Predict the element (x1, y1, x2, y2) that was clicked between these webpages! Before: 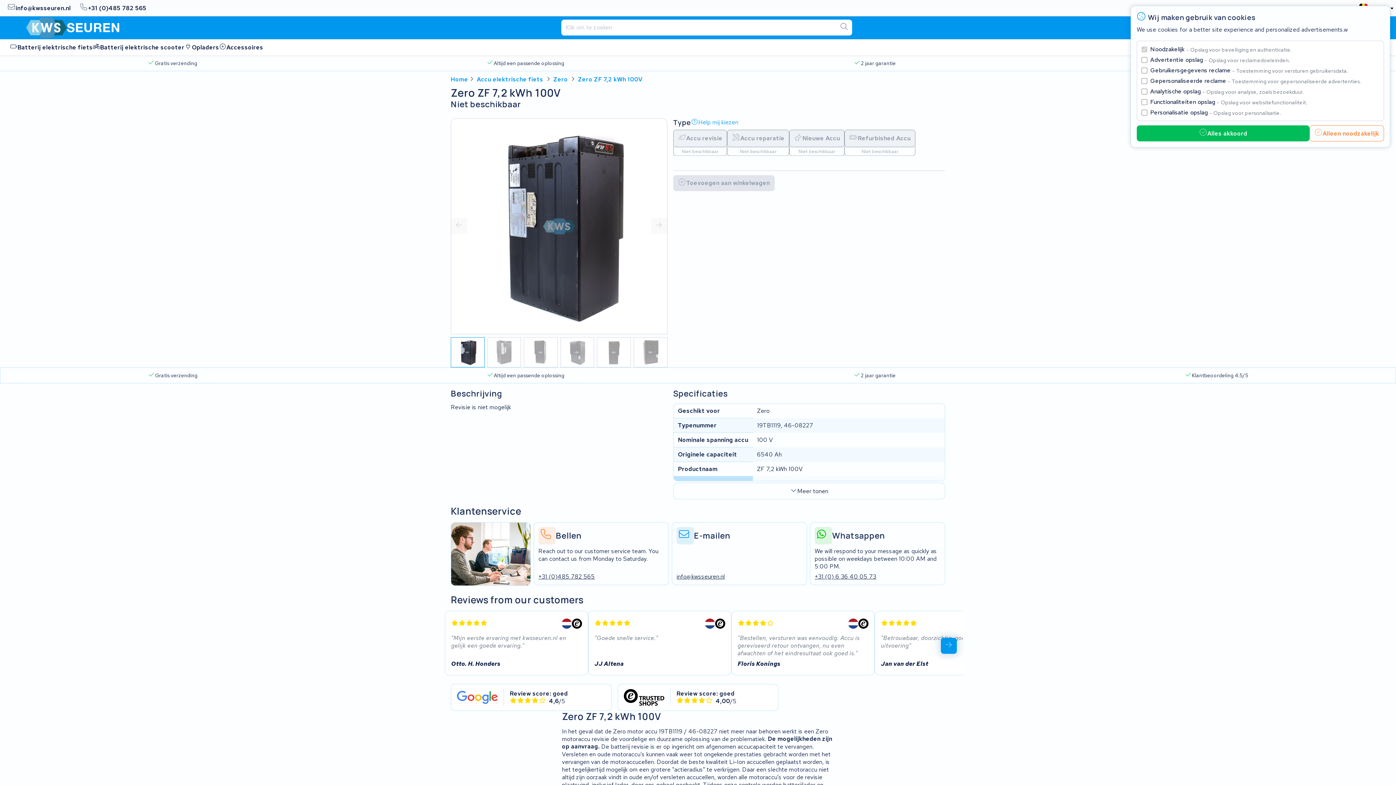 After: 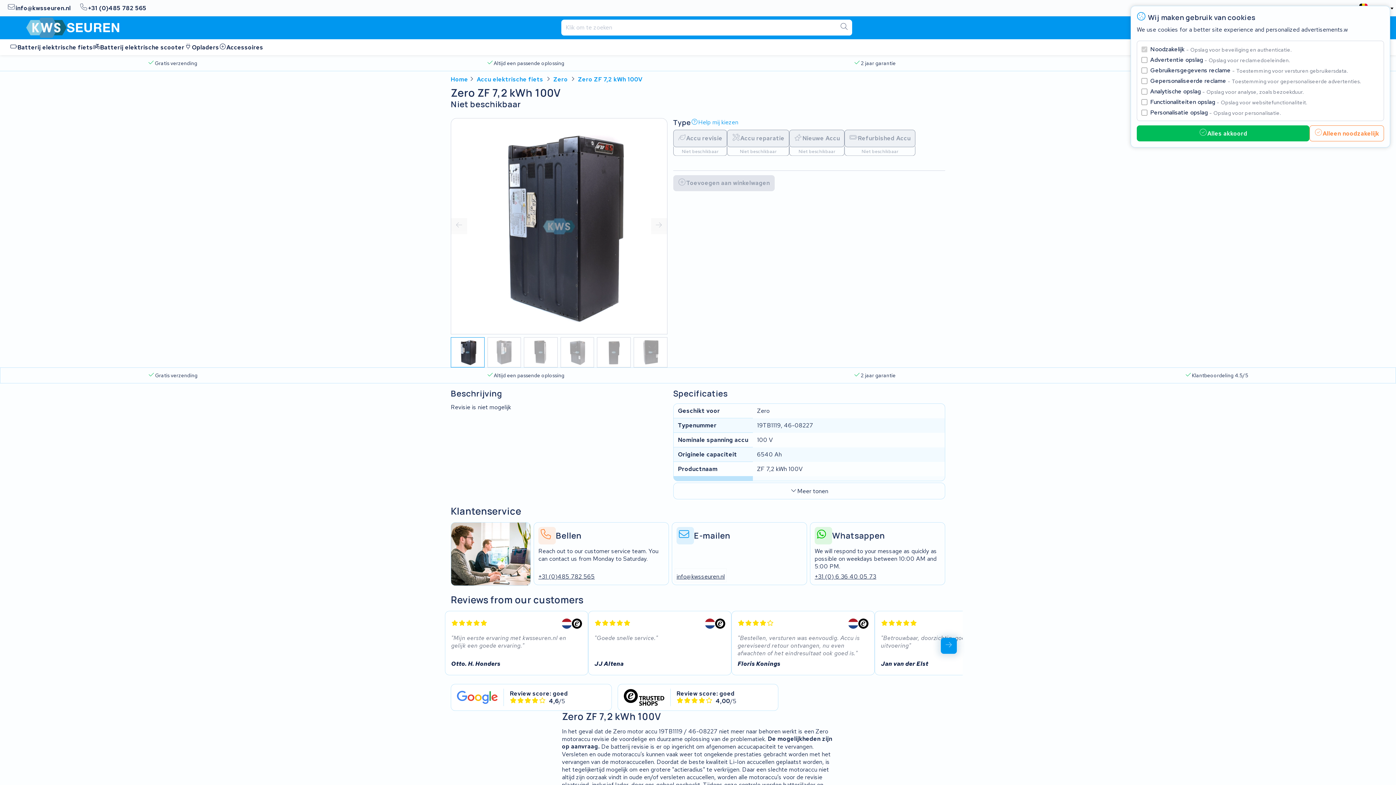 Action: bbox: (676, 570, 725, 580) label: info@kwsseuren.nl